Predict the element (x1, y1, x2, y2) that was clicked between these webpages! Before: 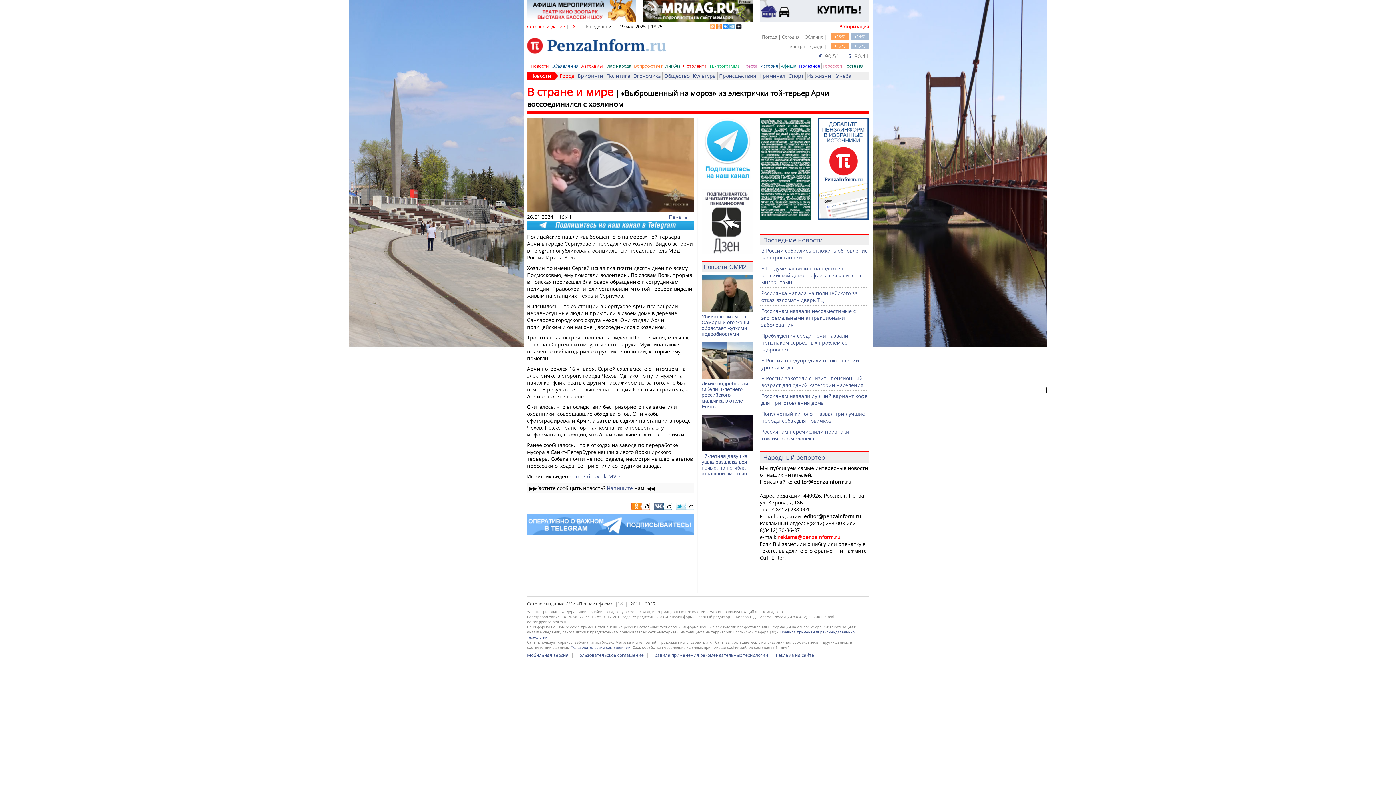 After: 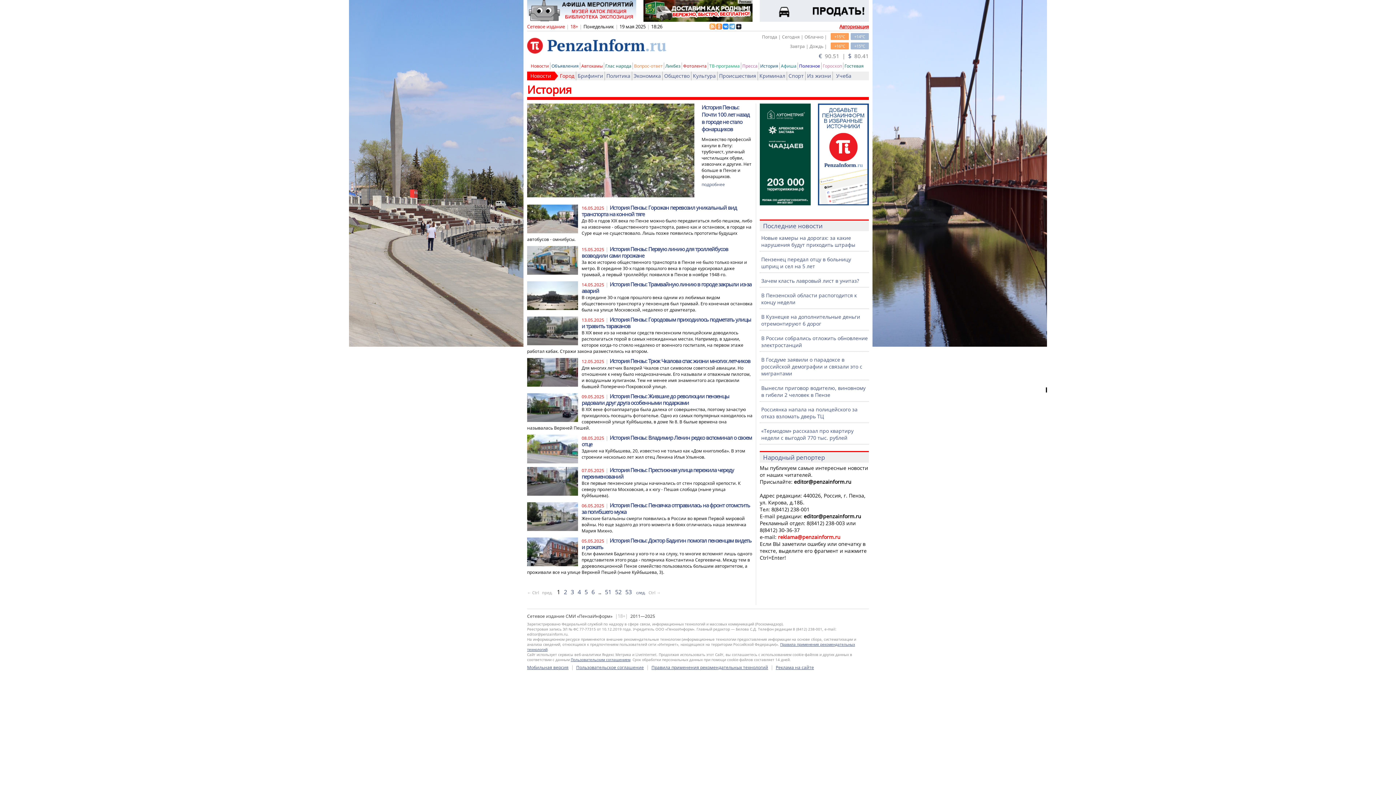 Action: bbox: (760, 62, 778, 69) label: История